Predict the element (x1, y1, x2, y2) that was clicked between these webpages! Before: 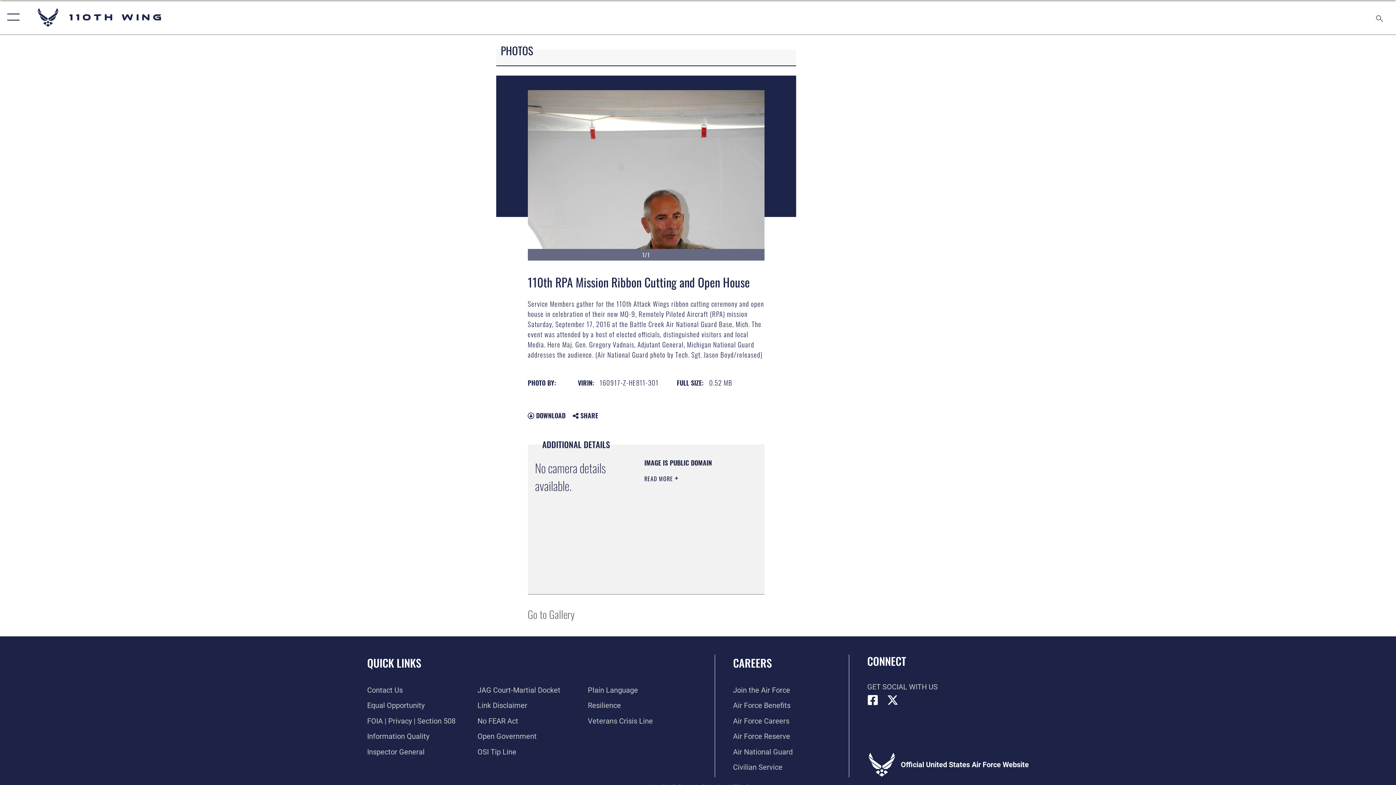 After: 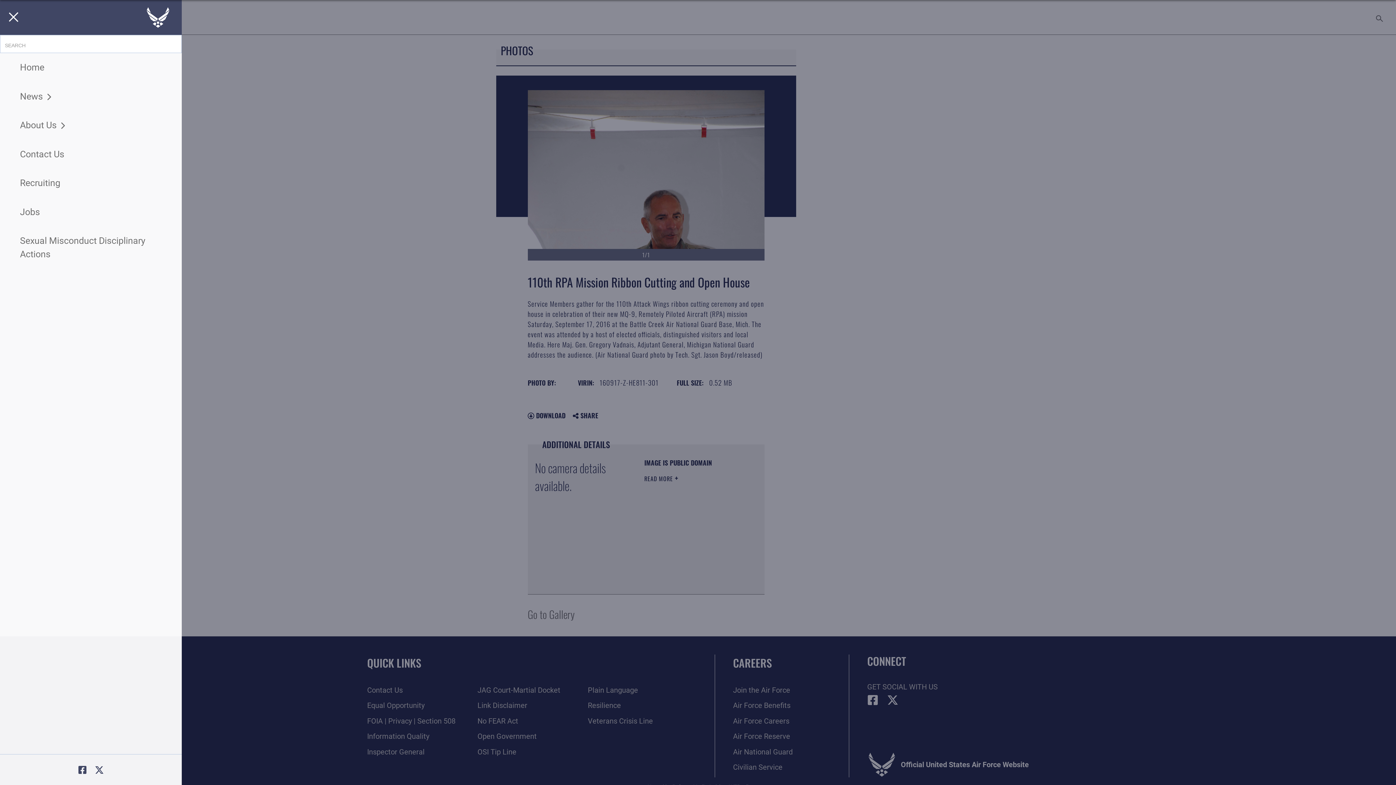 Action: bbox: (0, 0, 23, 34) label: Show or Hide Navigation